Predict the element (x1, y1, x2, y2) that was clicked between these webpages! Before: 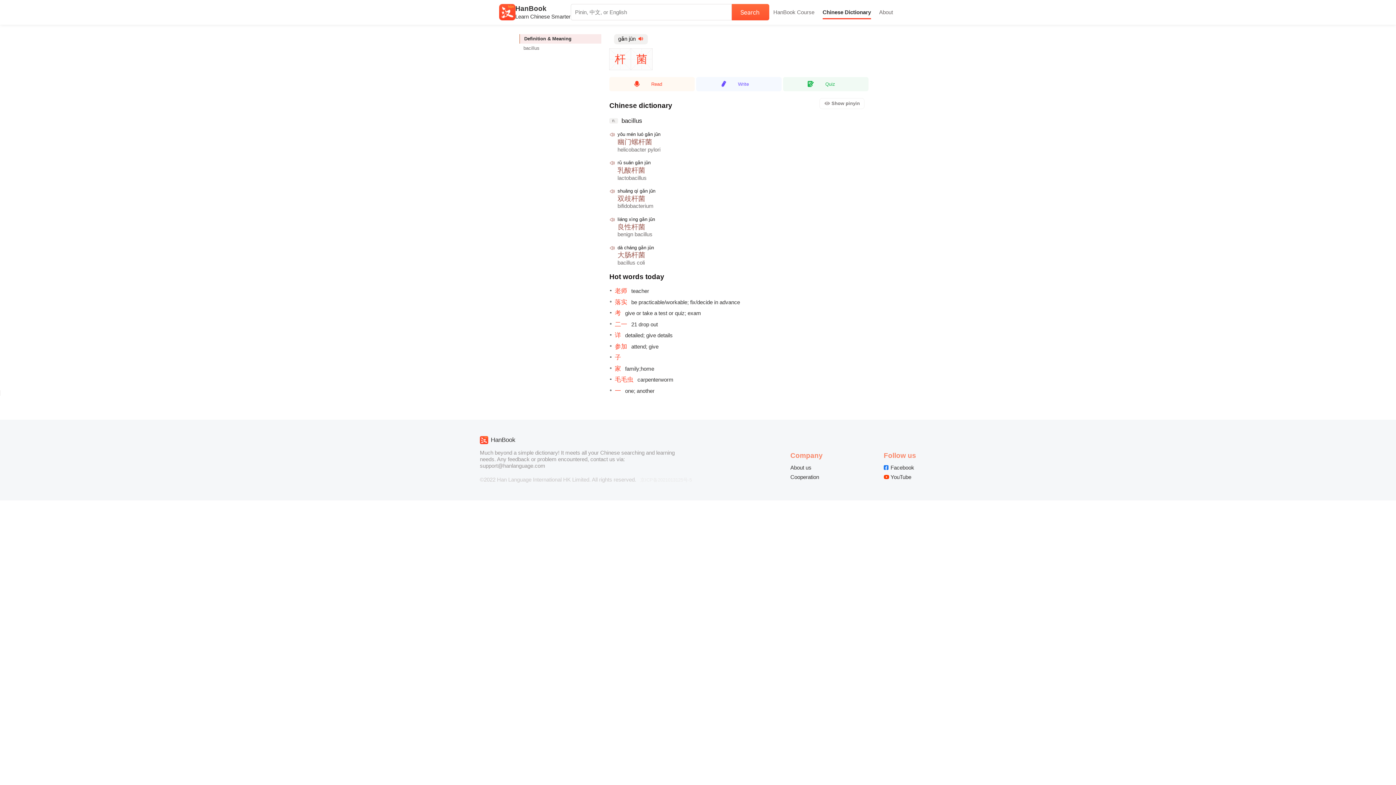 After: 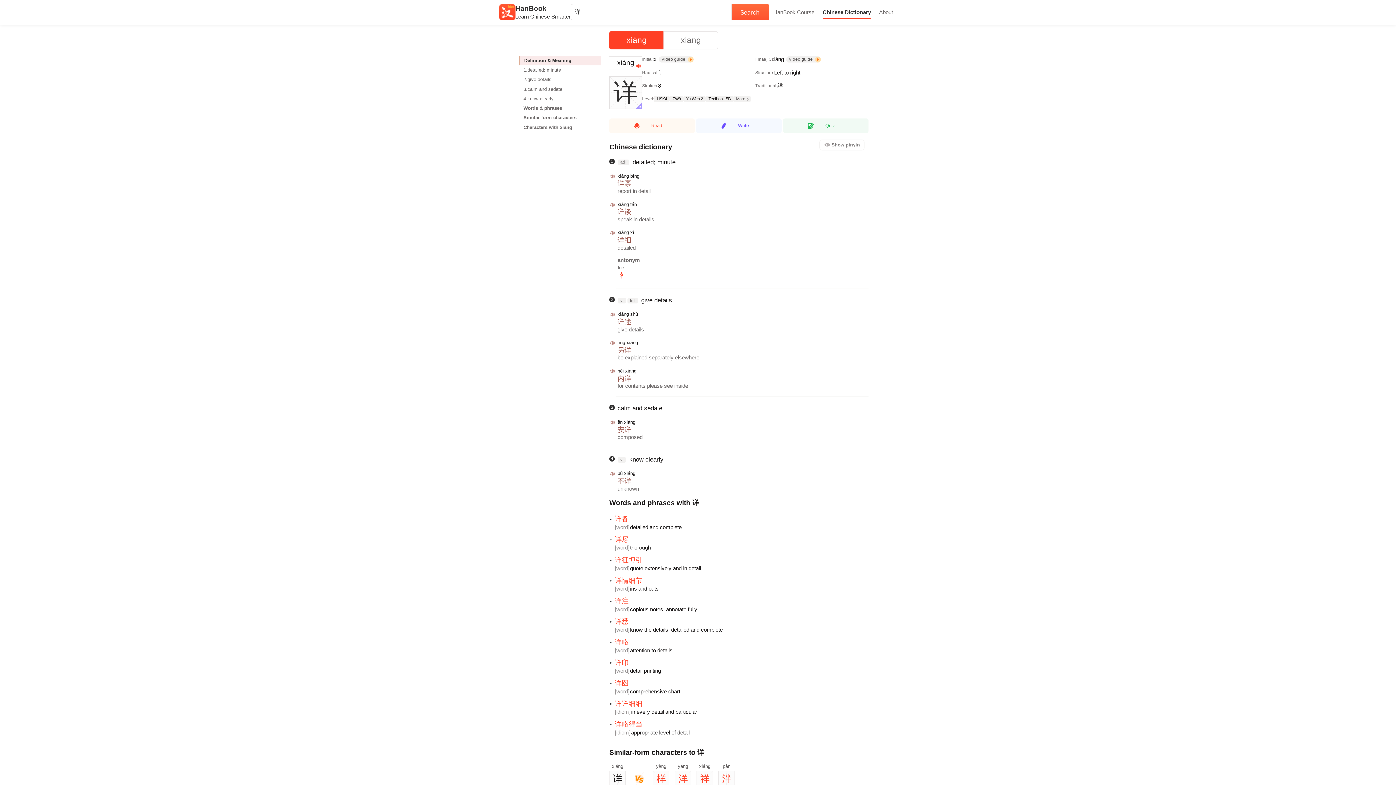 Action: bbox: (615, 331, 868, 340) label: 详detailed; give details